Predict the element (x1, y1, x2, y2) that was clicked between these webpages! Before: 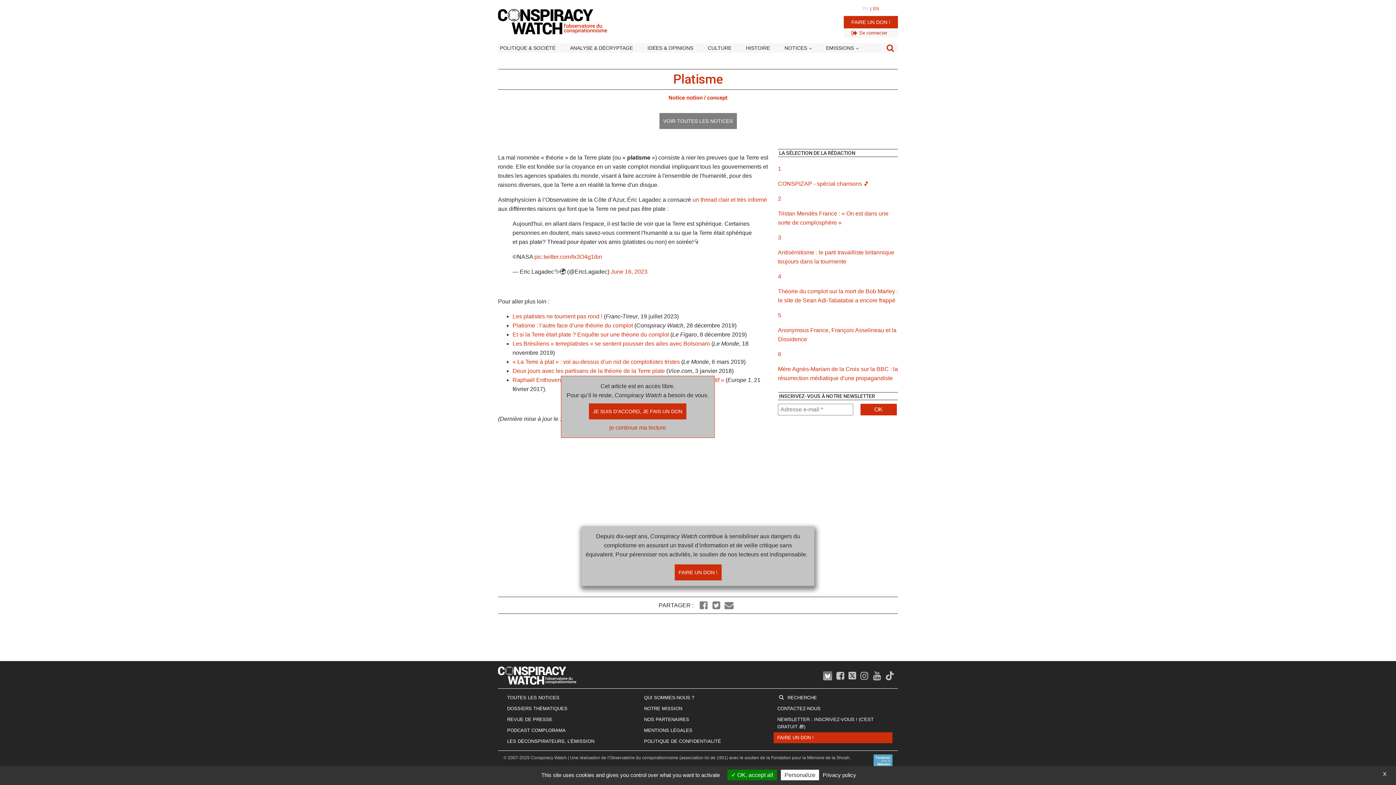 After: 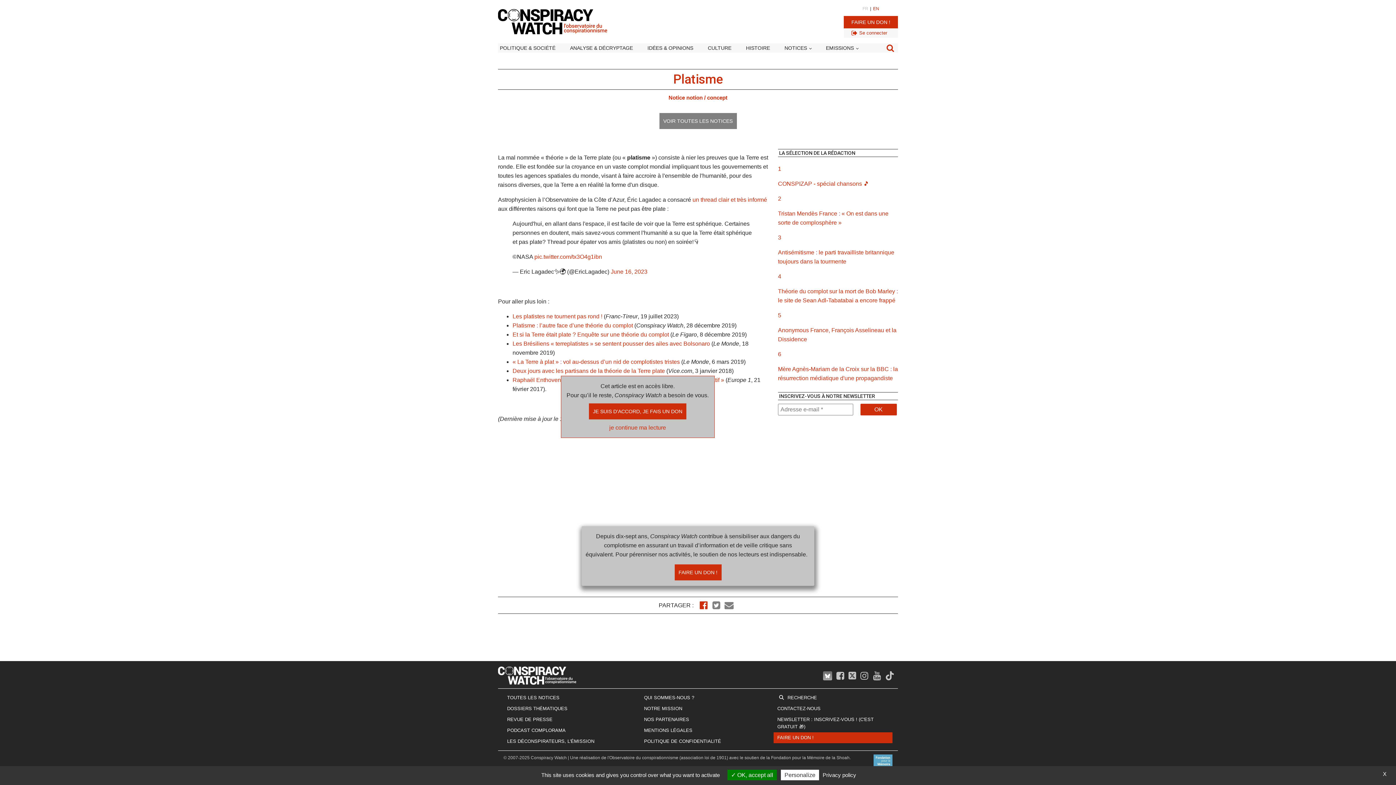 Action: bbox: (699, 601, 712, 610)